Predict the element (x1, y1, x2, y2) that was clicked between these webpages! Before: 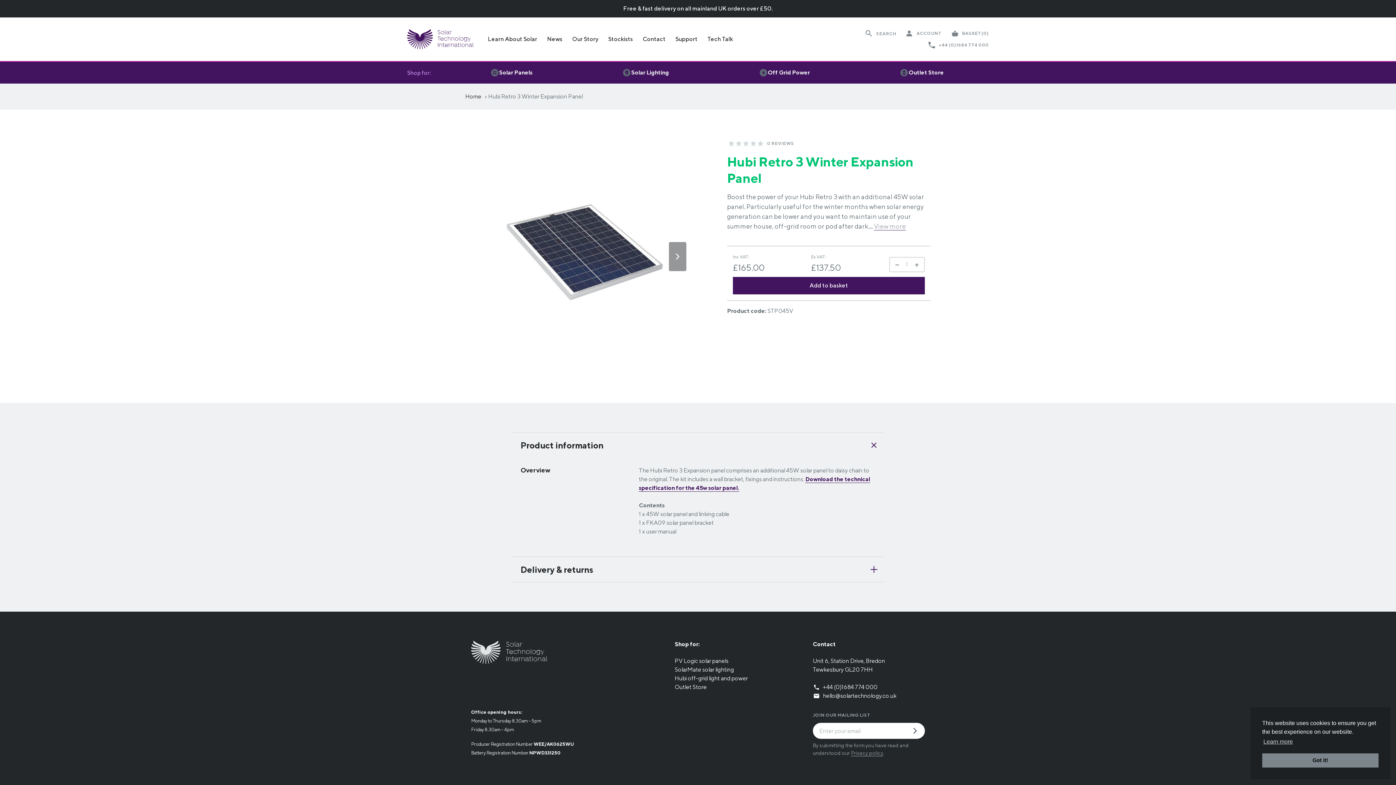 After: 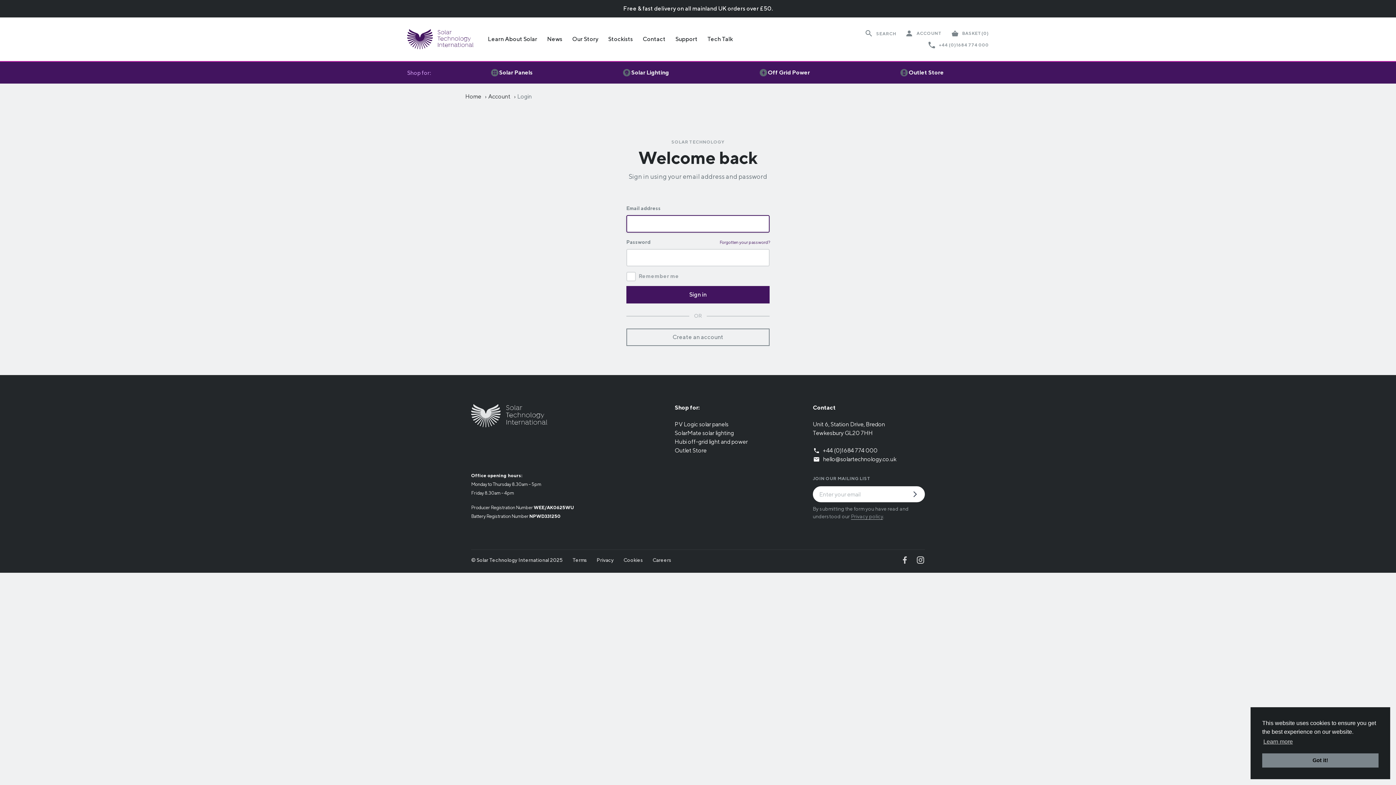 Action: label: ACCOUNT bbox: (905, 29, 942, 37)